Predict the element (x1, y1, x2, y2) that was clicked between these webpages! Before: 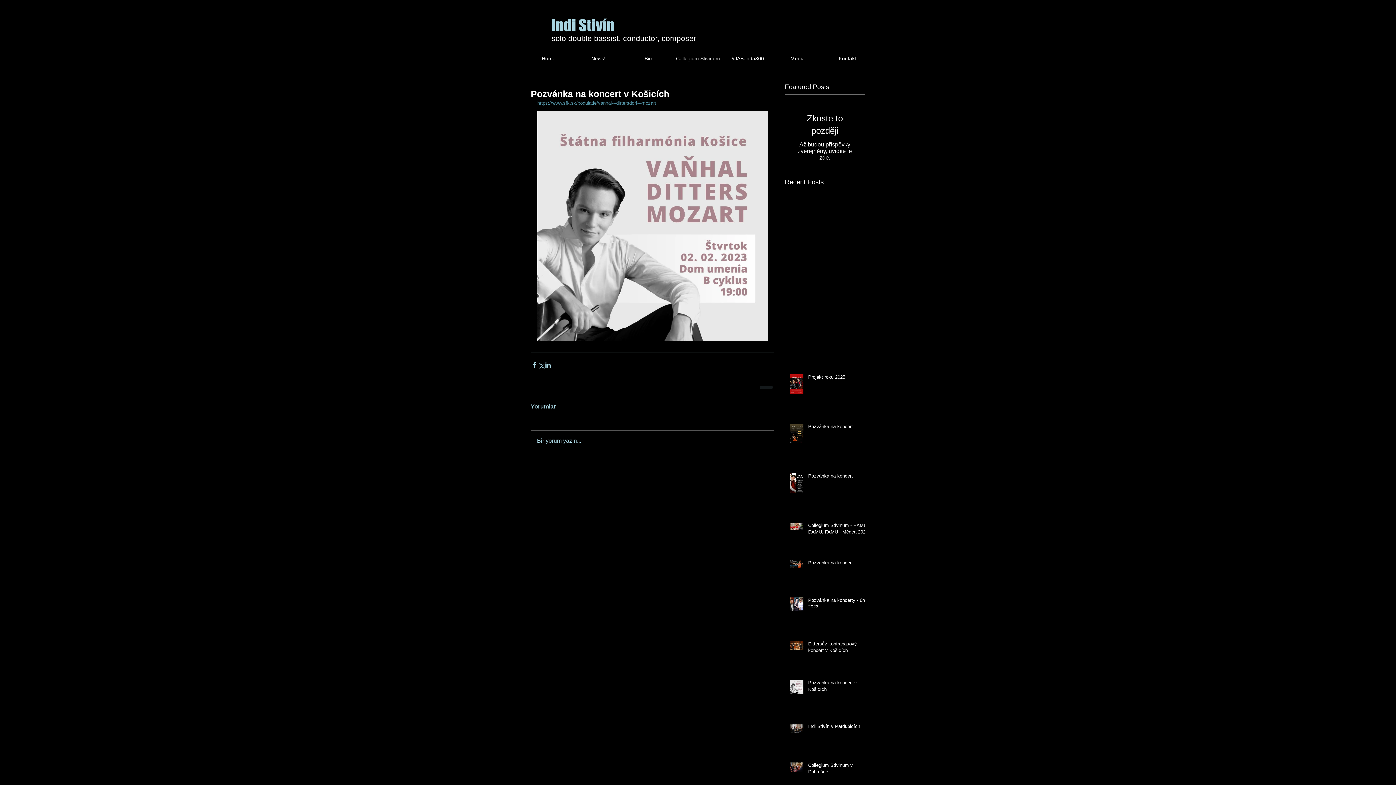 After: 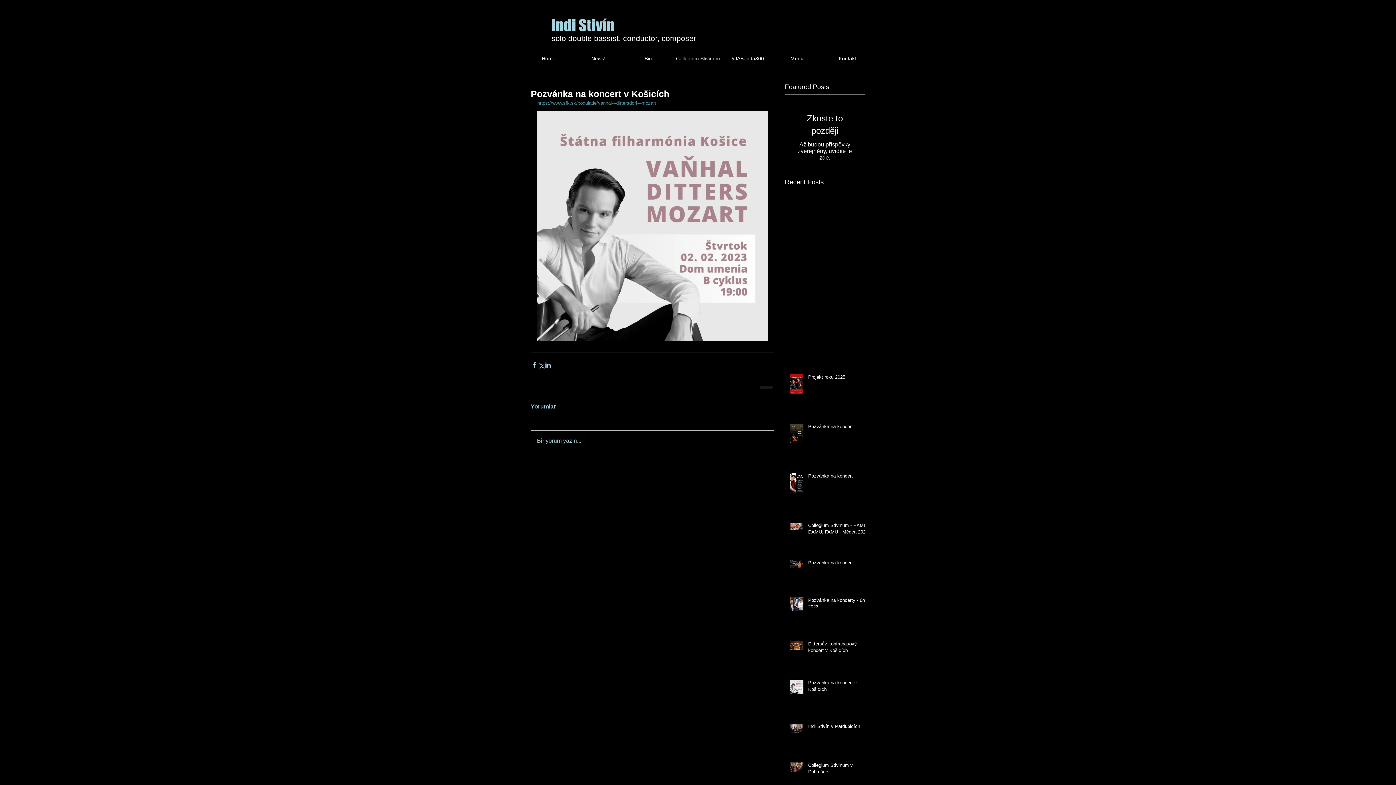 Action: bbox: (531, 430, 774, 451) label: Bir yorum yazın...